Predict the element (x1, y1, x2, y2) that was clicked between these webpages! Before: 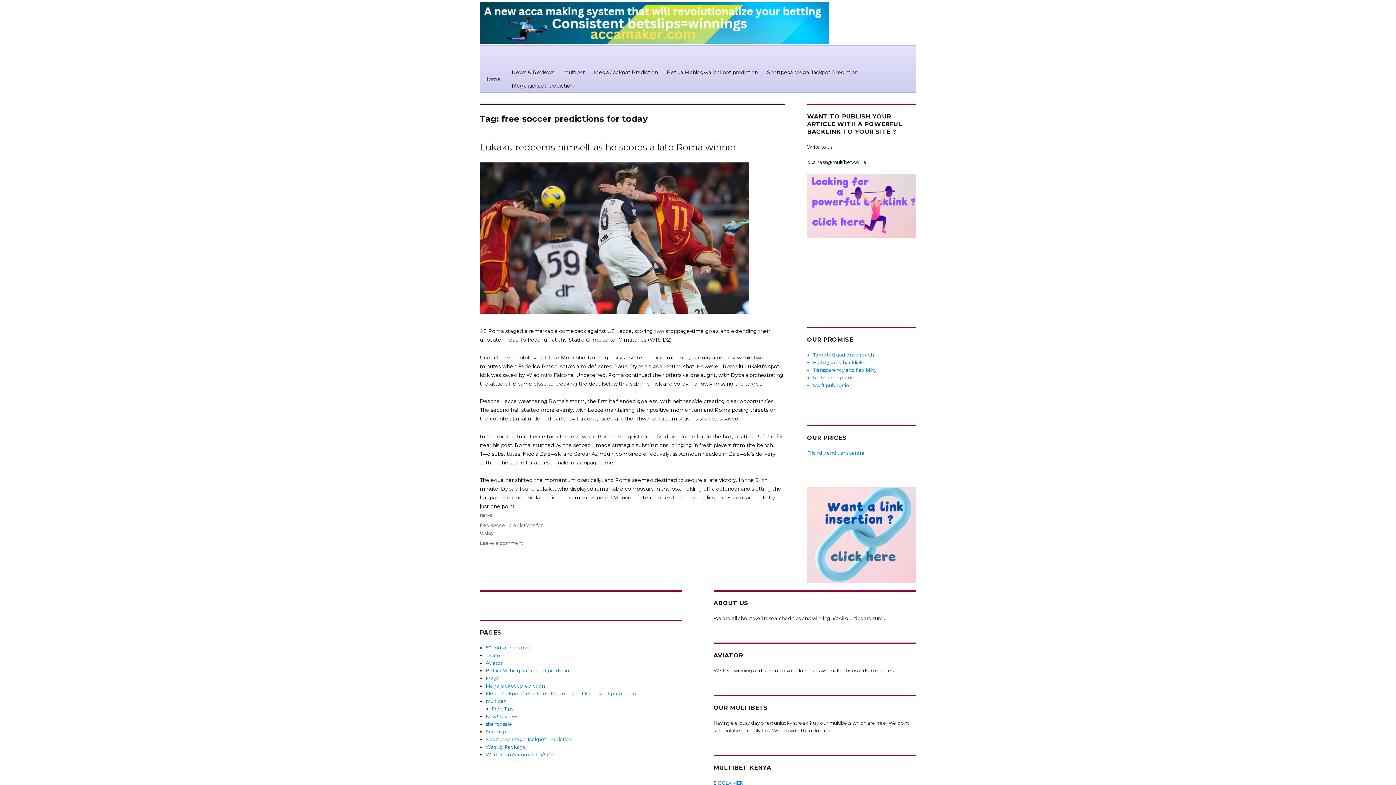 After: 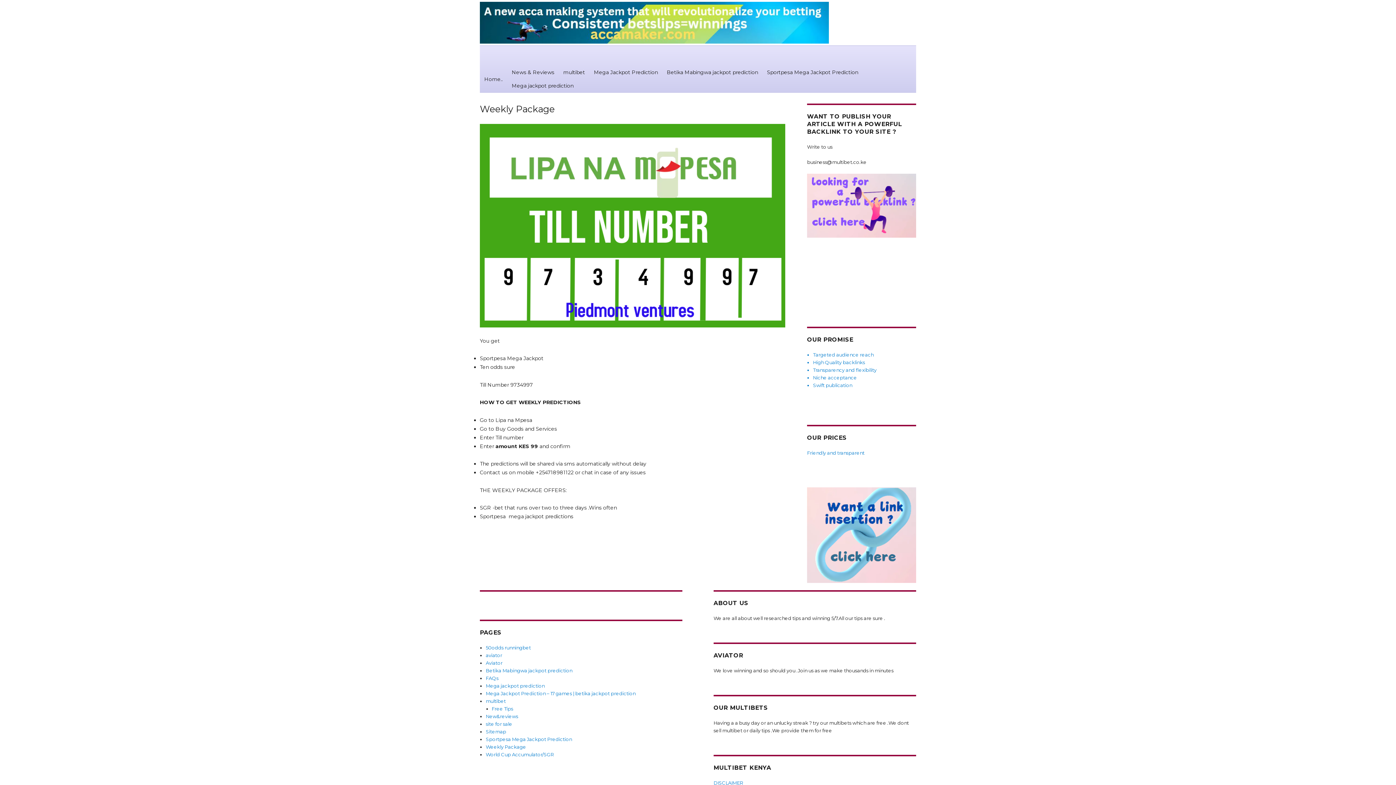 Action: bbox: (485, 744, 526, 750) label: Weekly Package